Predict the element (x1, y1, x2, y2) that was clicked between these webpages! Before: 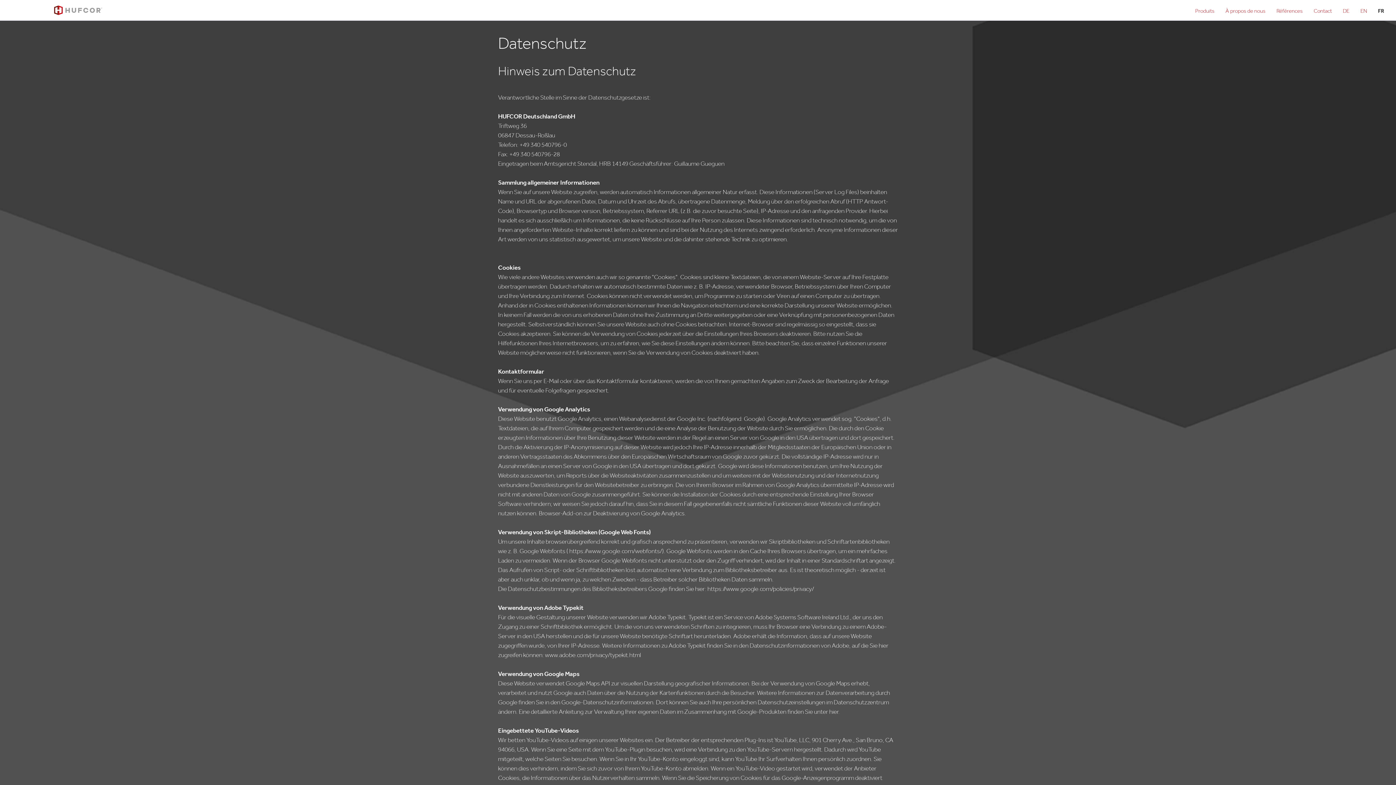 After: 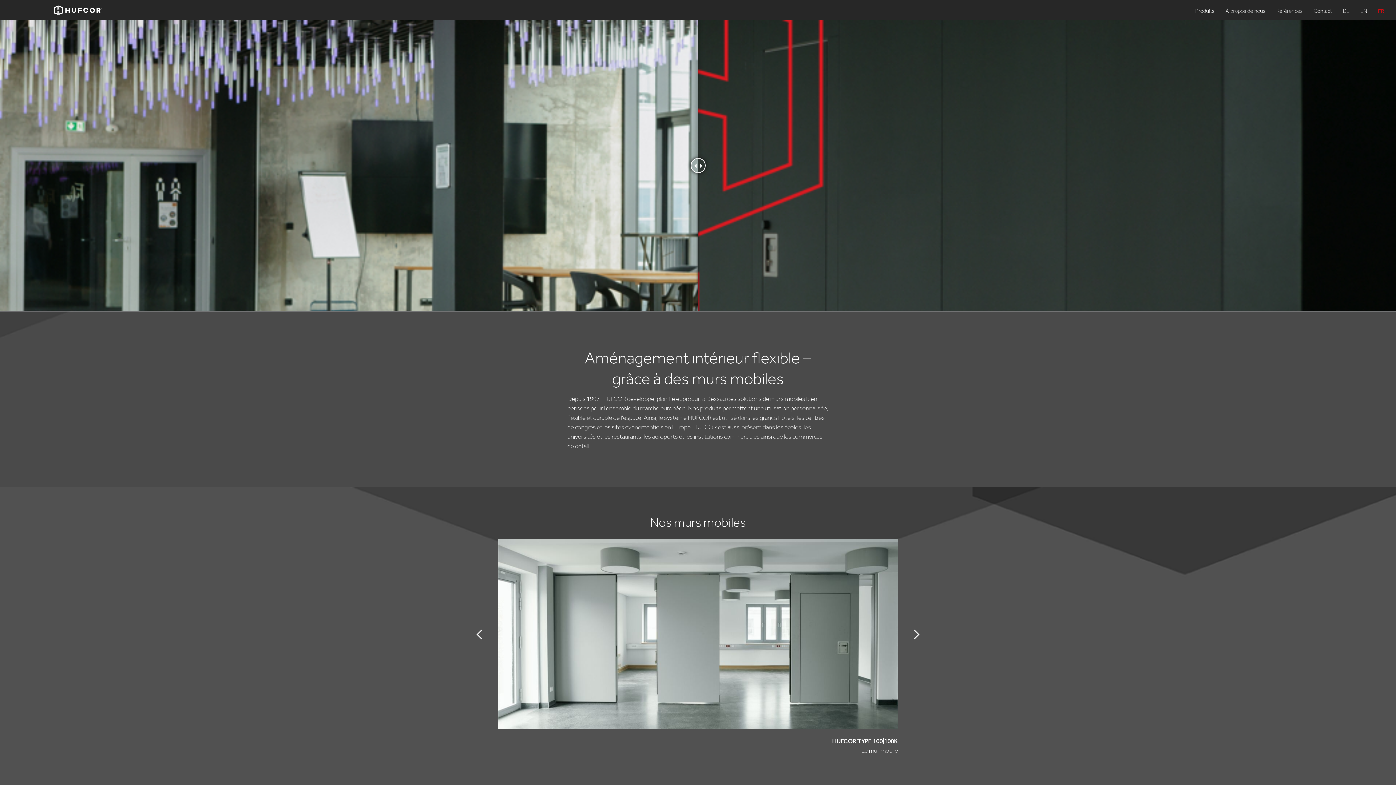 Action: bbox: (51, 3, 103, 16)